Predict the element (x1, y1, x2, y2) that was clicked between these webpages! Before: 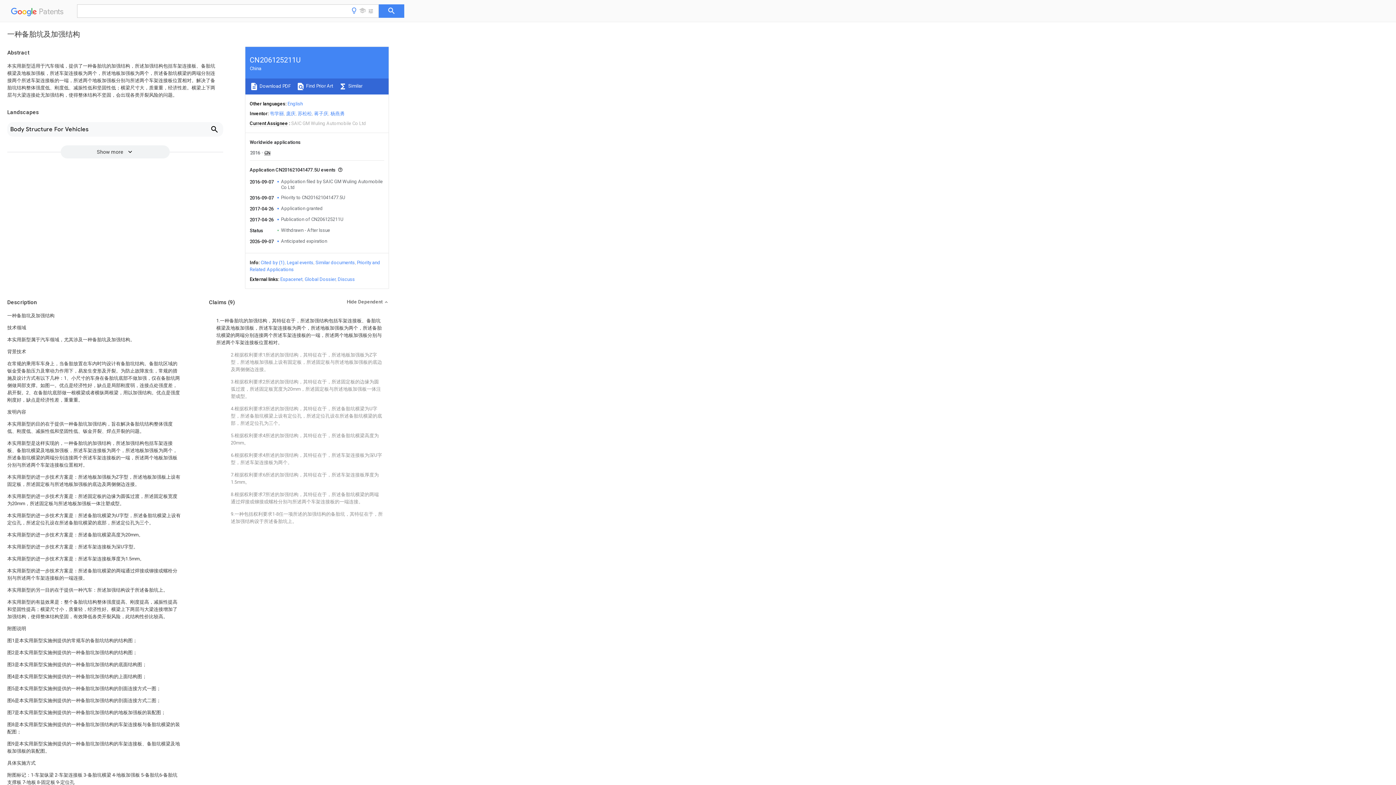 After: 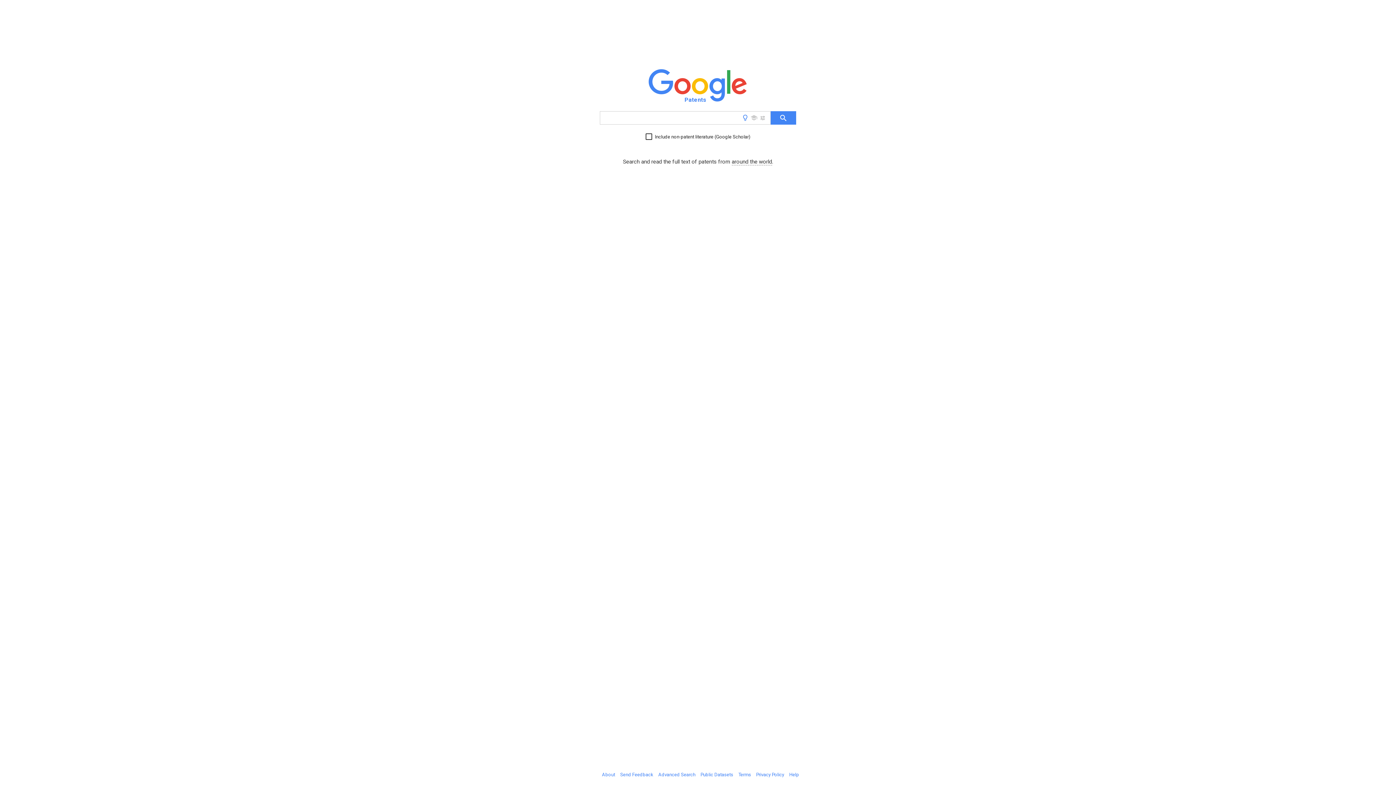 Action: bbox: (10, 9, 66, 18) label:   Patents